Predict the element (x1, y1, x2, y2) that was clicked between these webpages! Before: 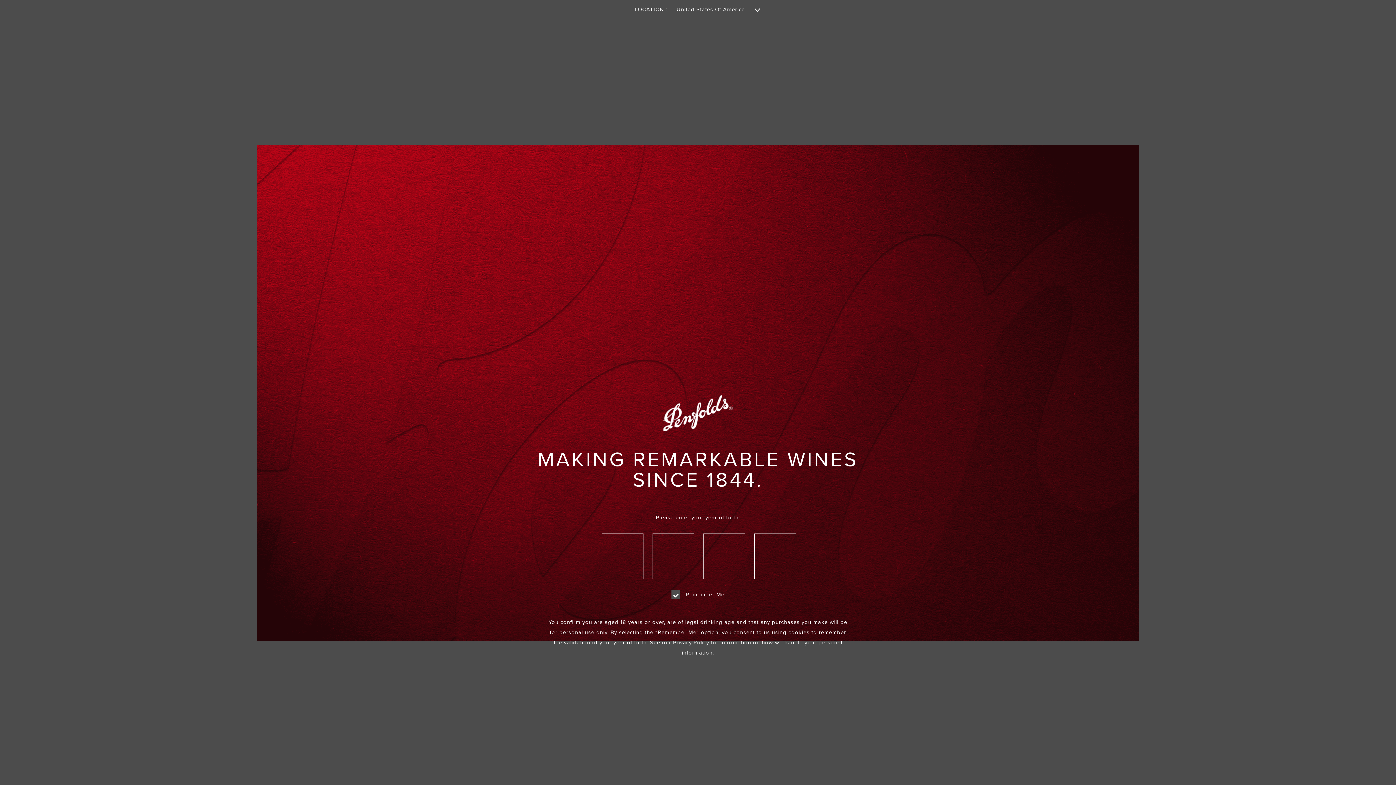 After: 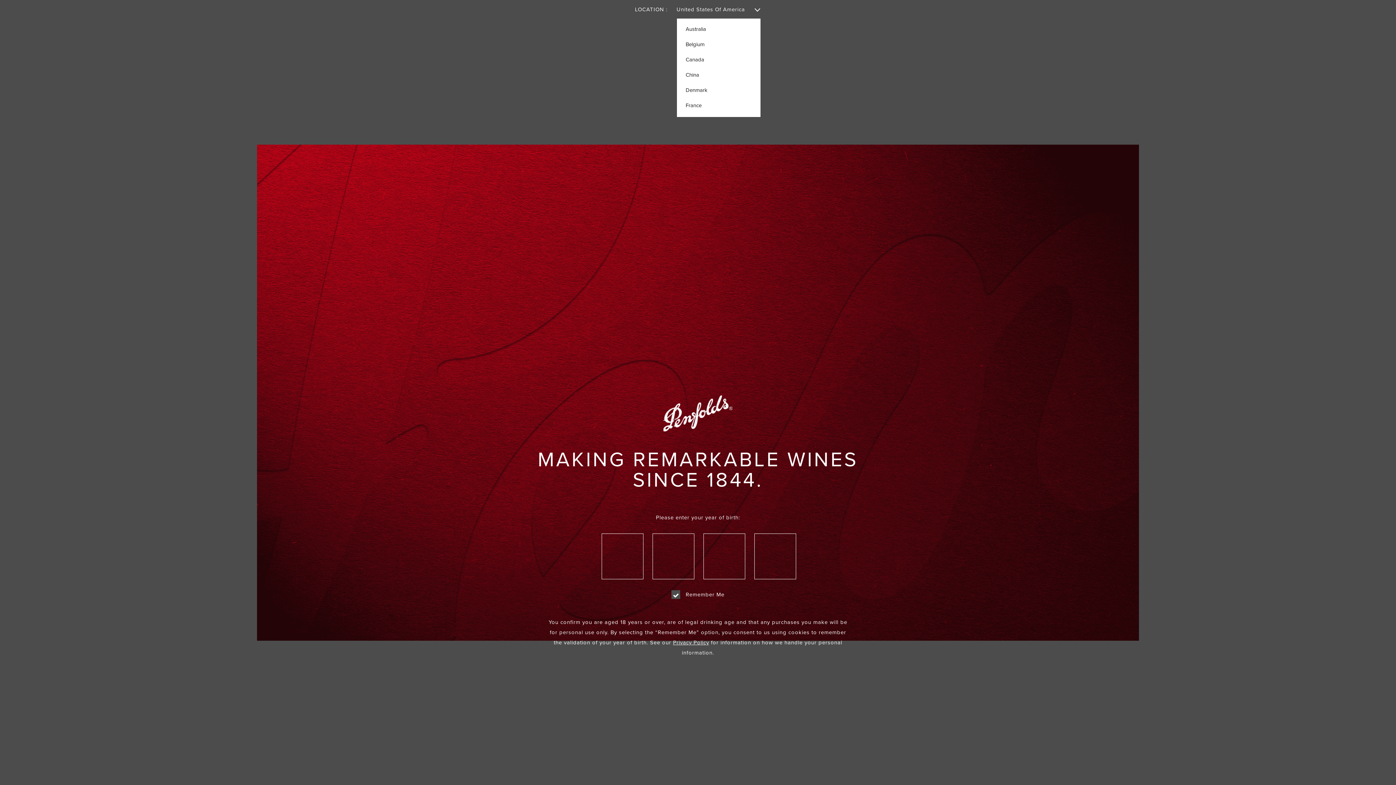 Action: label: United States Of America  bbox: (676, 0, 761, 19)